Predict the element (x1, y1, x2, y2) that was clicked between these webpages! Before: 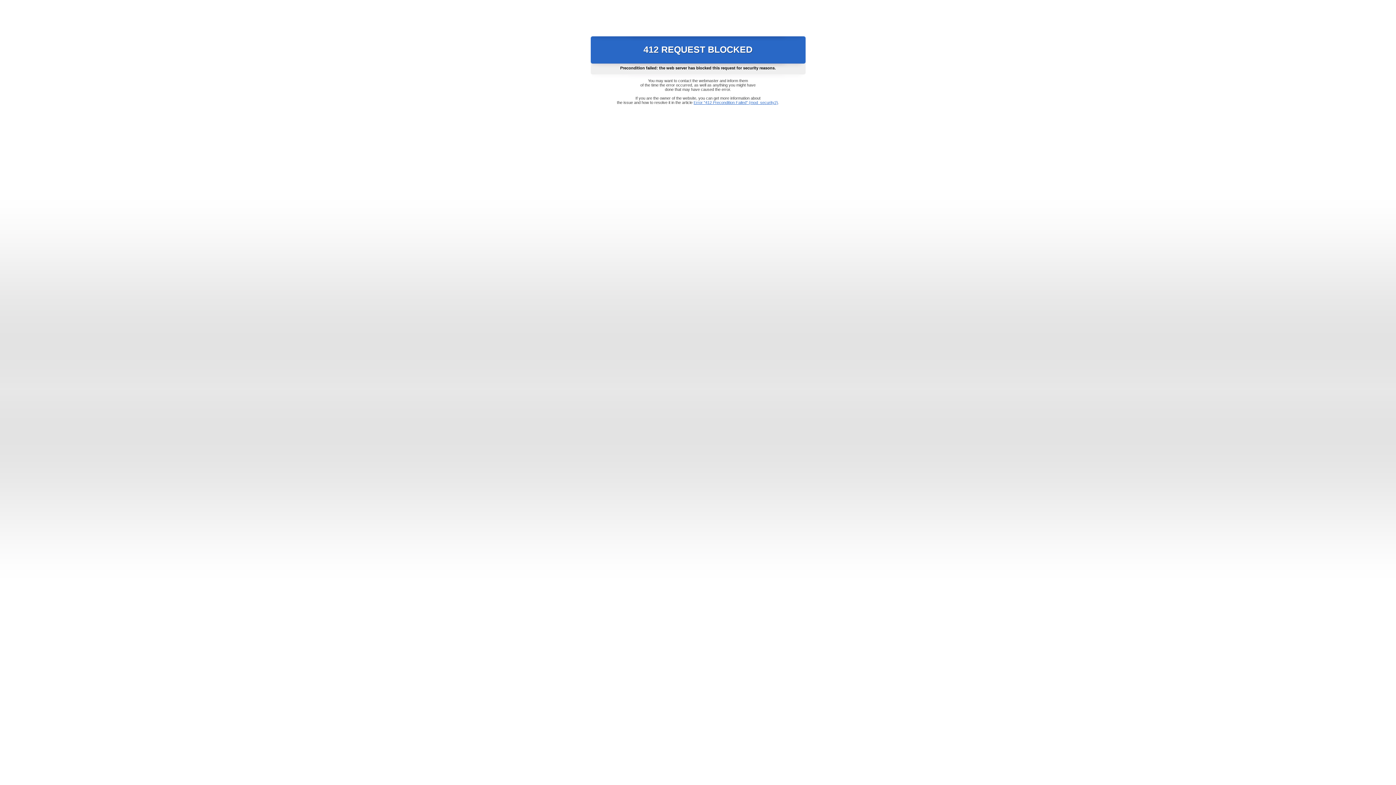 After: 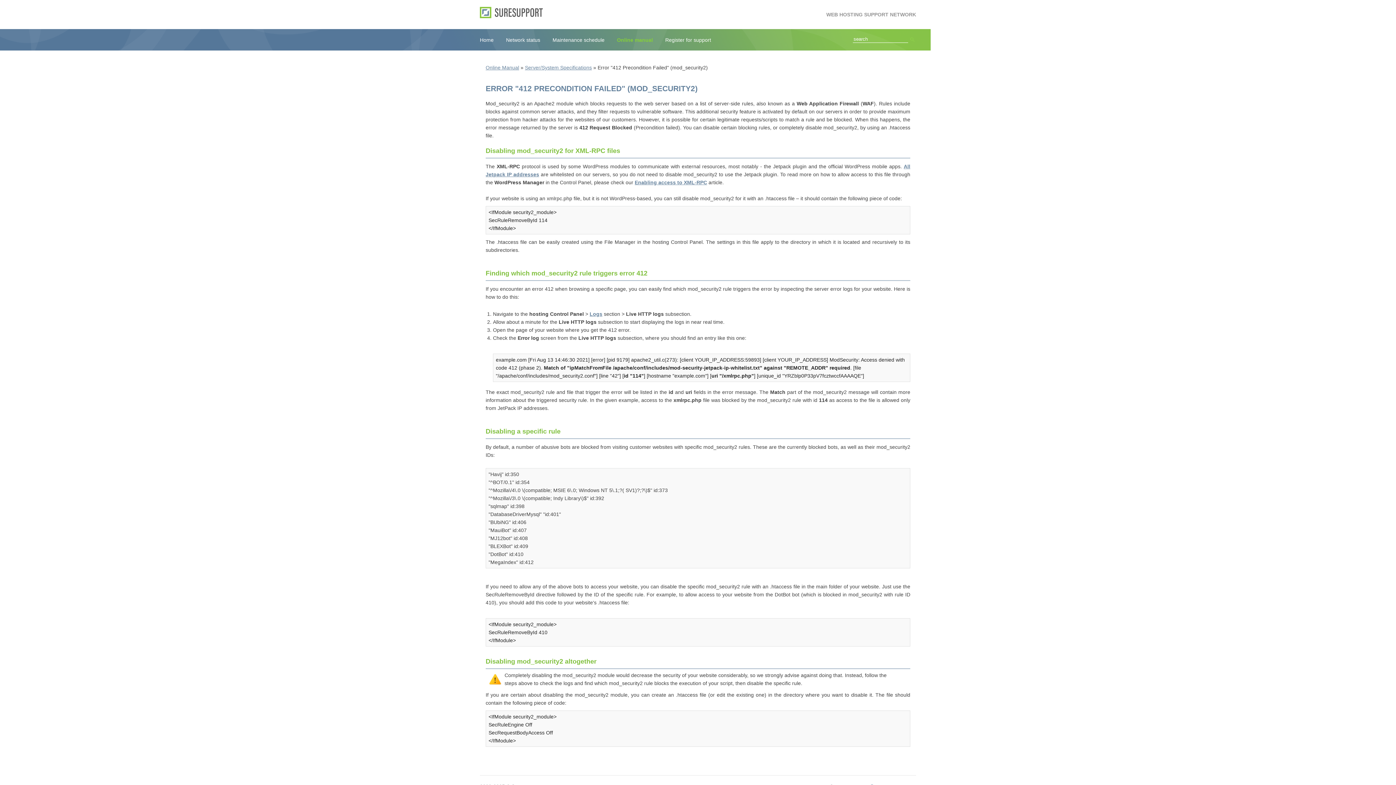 Action: bbox: (693, 100, 778, 104) label: Error "412 Precondition Failed" (mod_security2)